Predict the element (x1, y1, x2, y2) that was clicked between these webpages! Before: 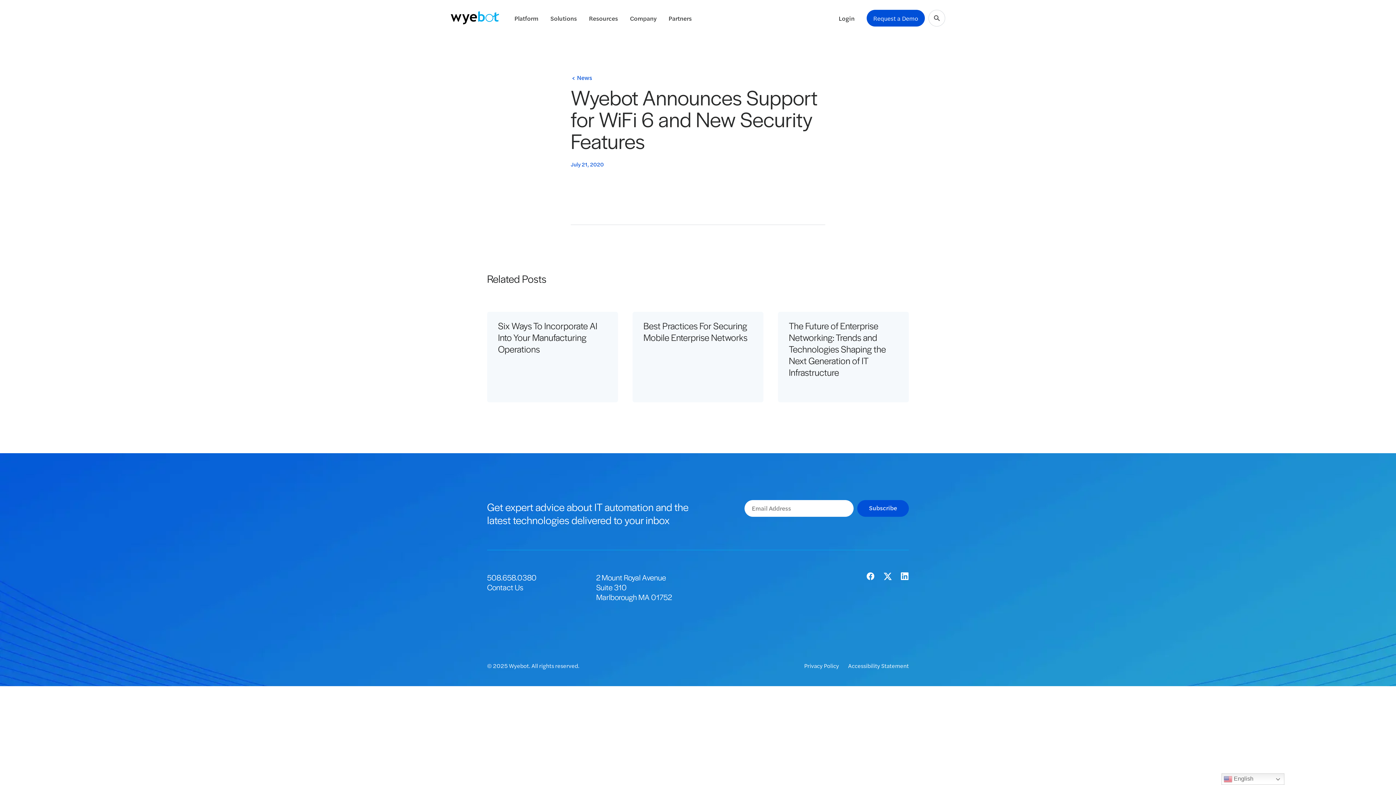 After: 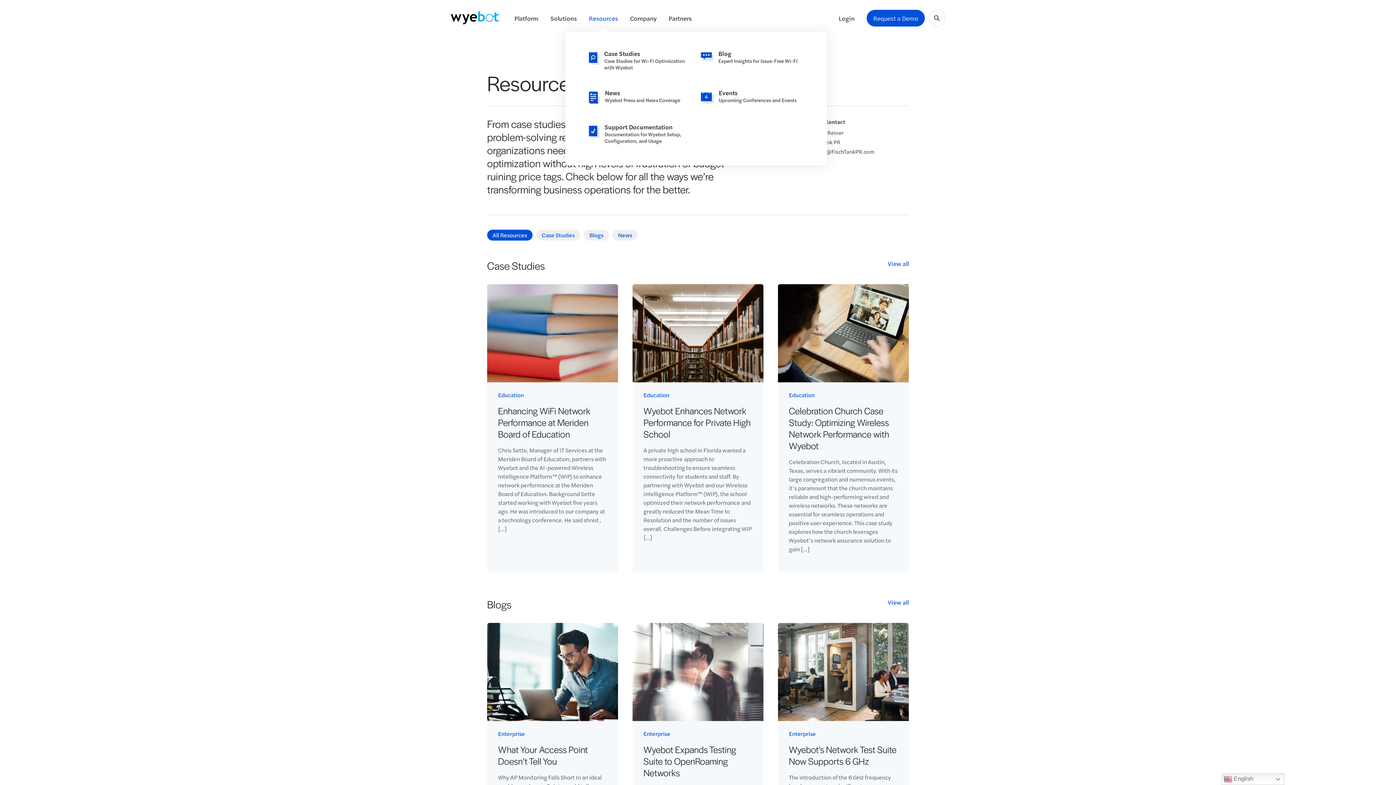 Action: bbox: (589, 13, 618, 22) label: Resources